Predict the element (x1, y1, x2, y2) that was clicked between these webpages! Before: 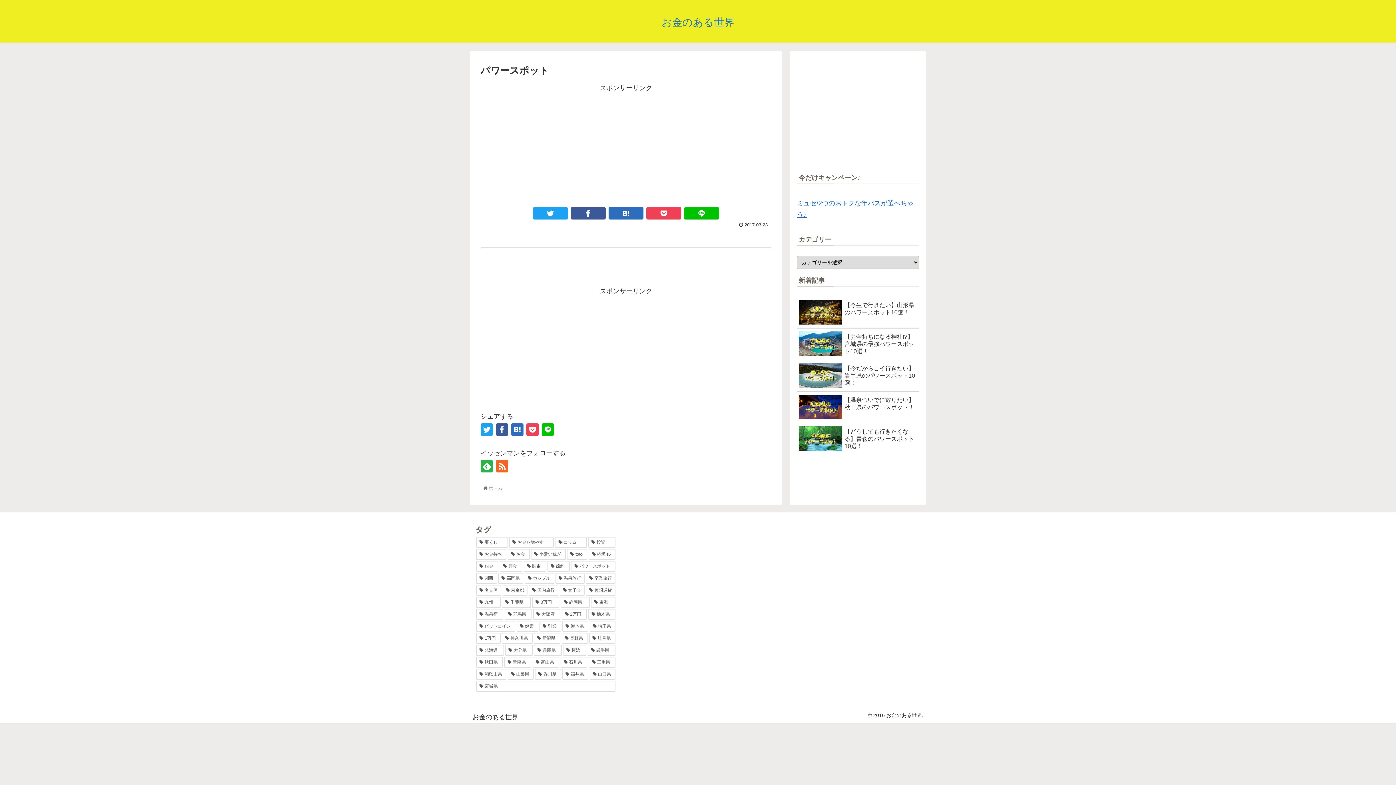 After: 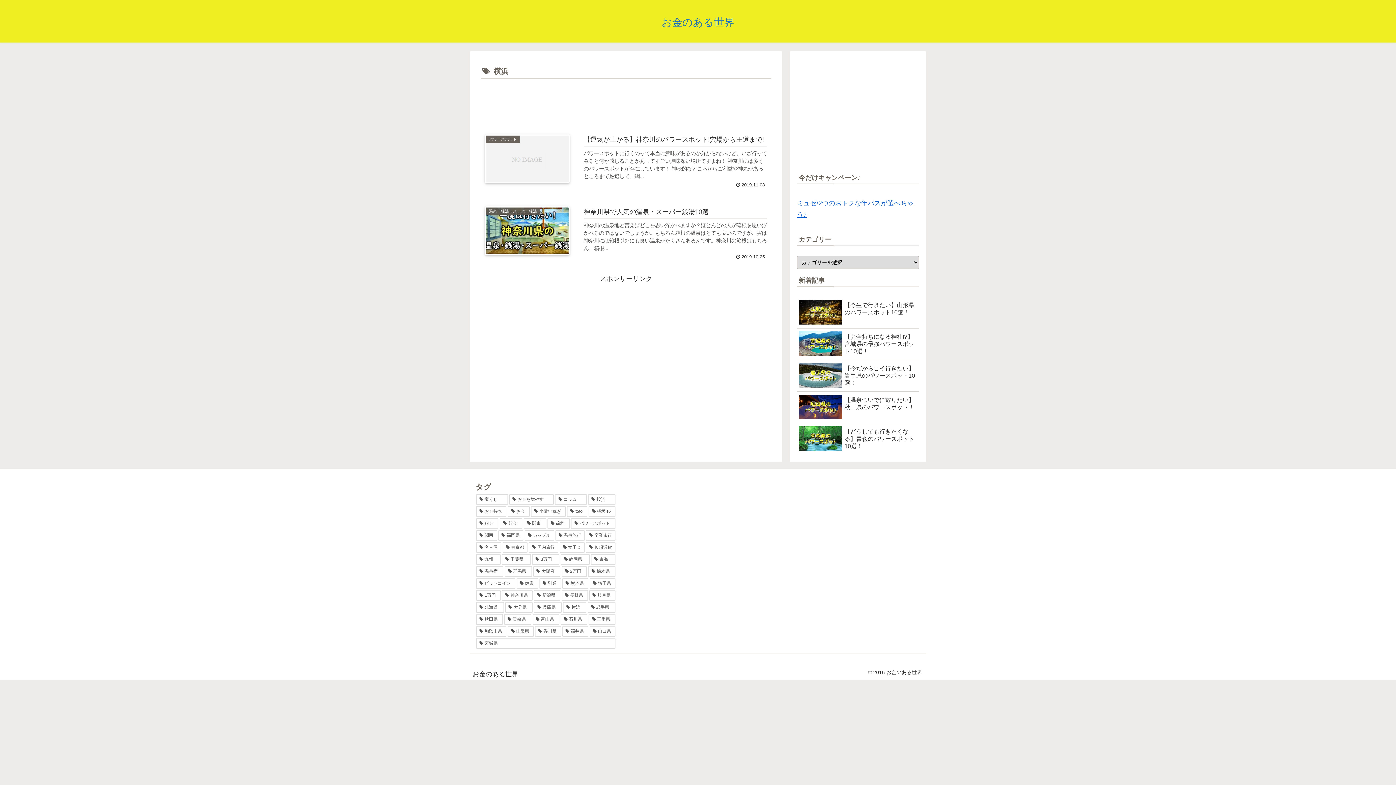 Action: bbox: (563, 645, 586, 655) label: 横浜 (2個の項目)